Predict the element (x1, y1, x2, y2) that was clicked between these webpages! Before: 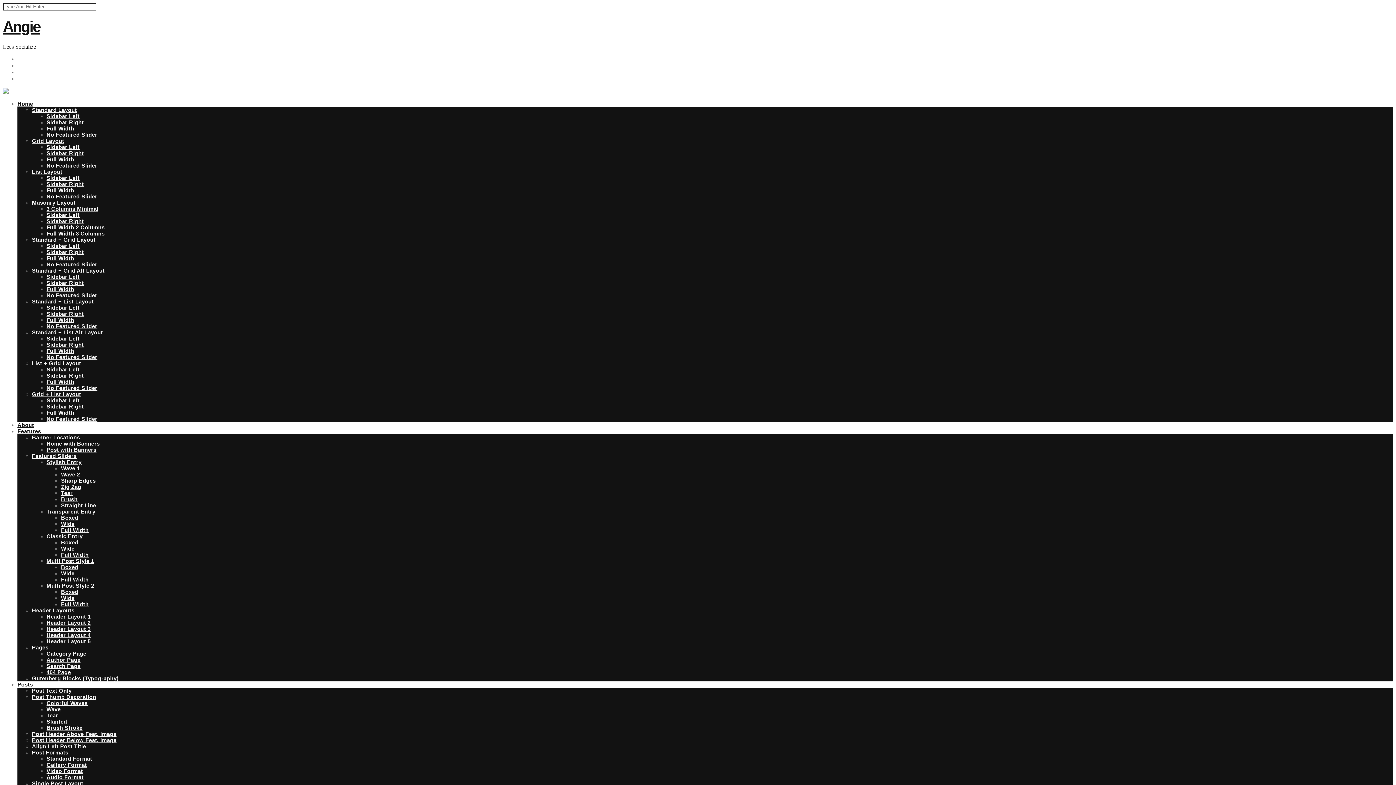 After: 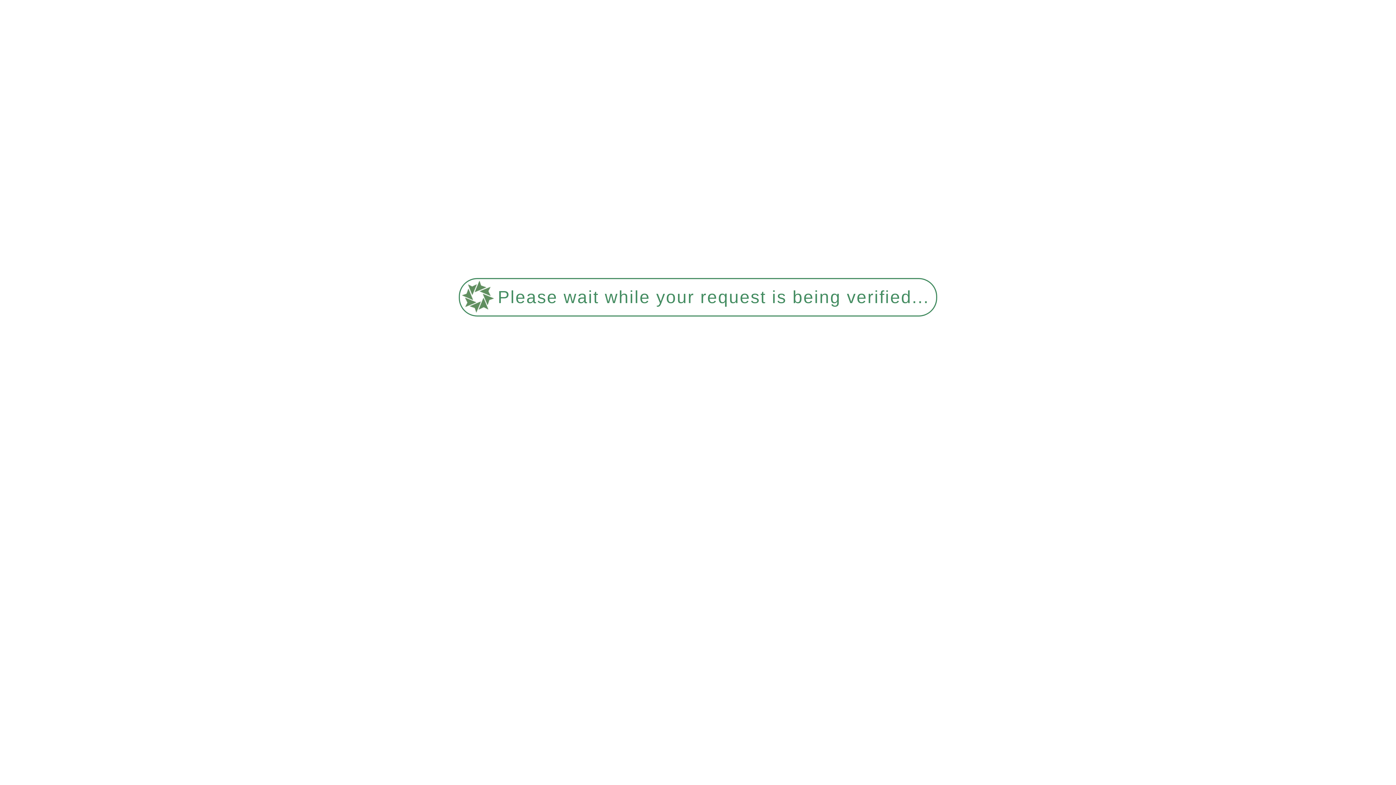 Action: label: Full Width 3 Columns bbox: (46, 230, 104, 236)